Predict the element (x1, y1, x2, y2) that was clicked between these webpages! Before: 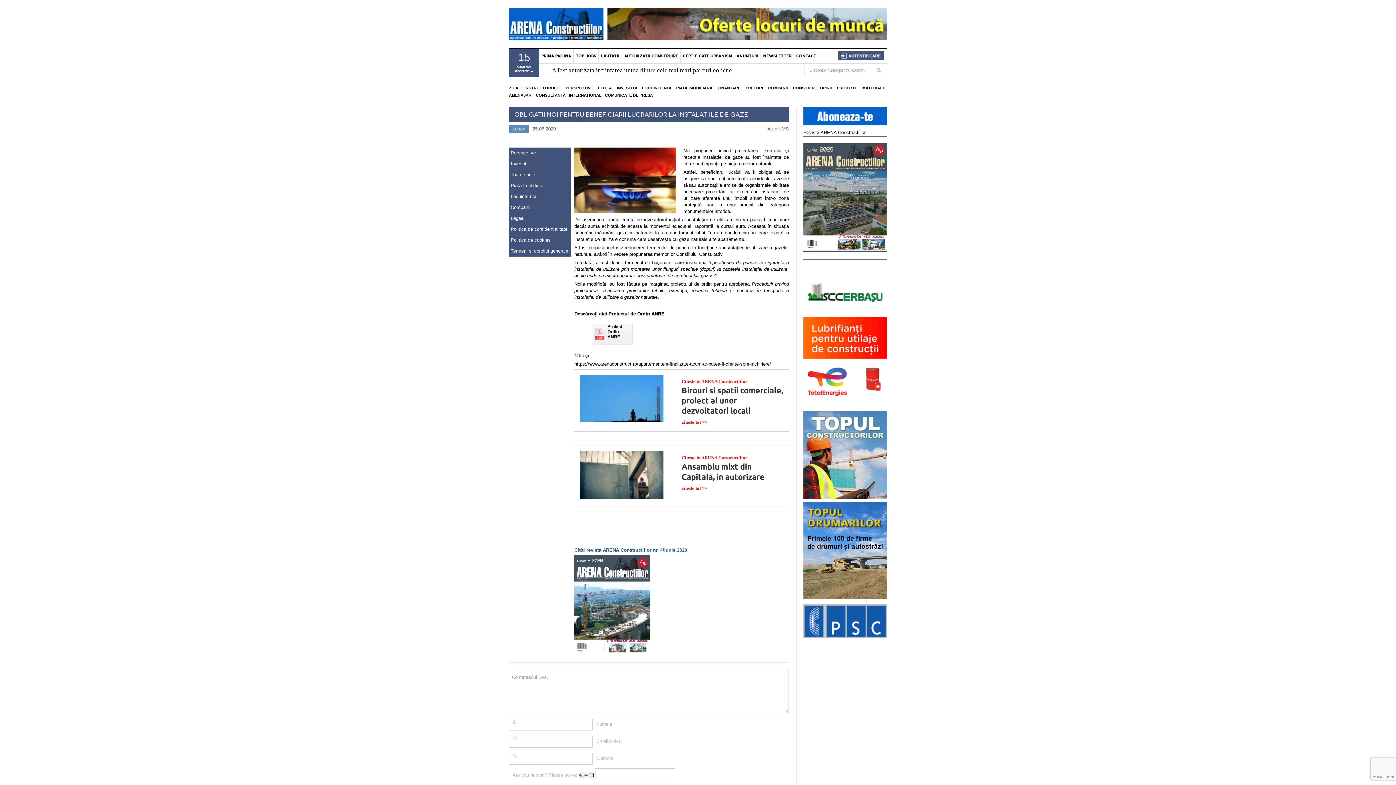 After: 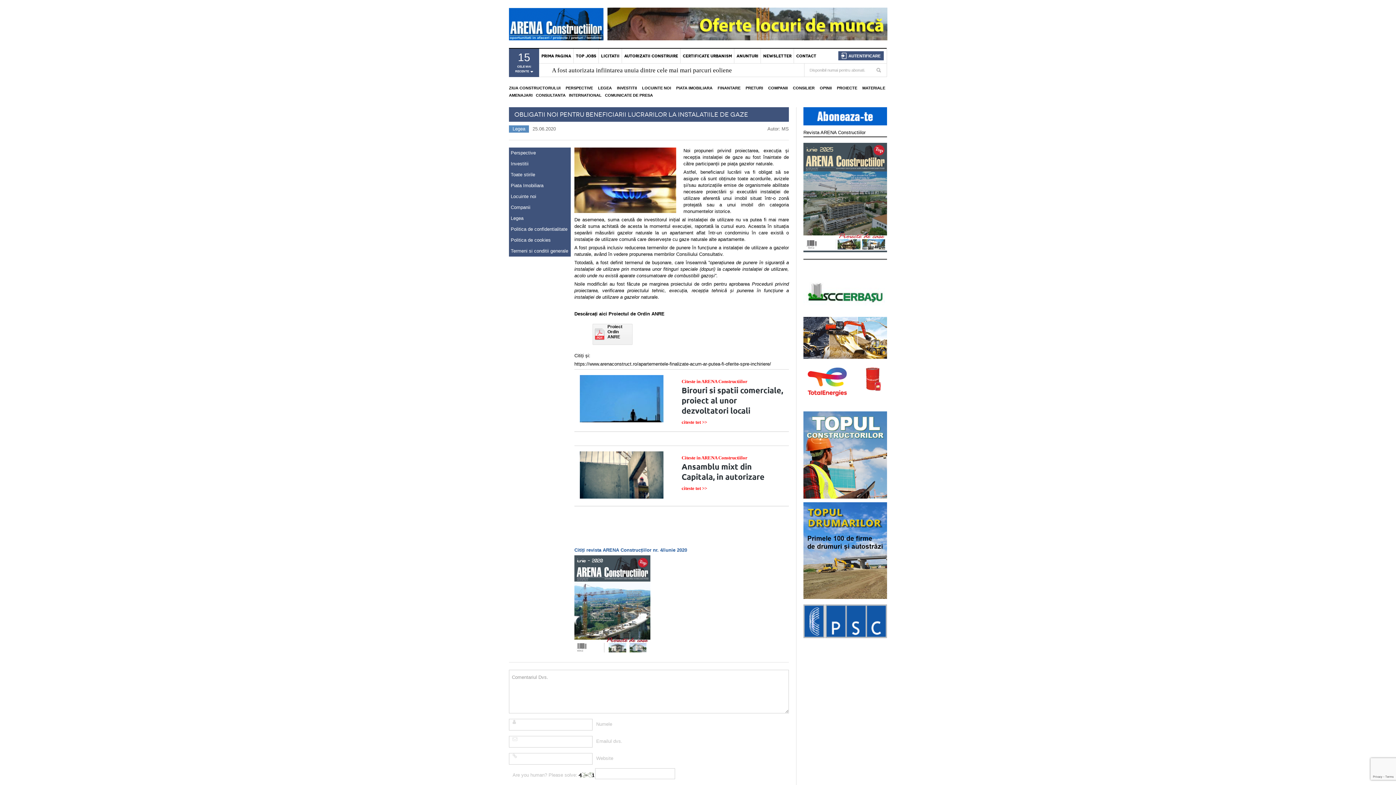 Action: bbox: (803, 547, 887, 553)